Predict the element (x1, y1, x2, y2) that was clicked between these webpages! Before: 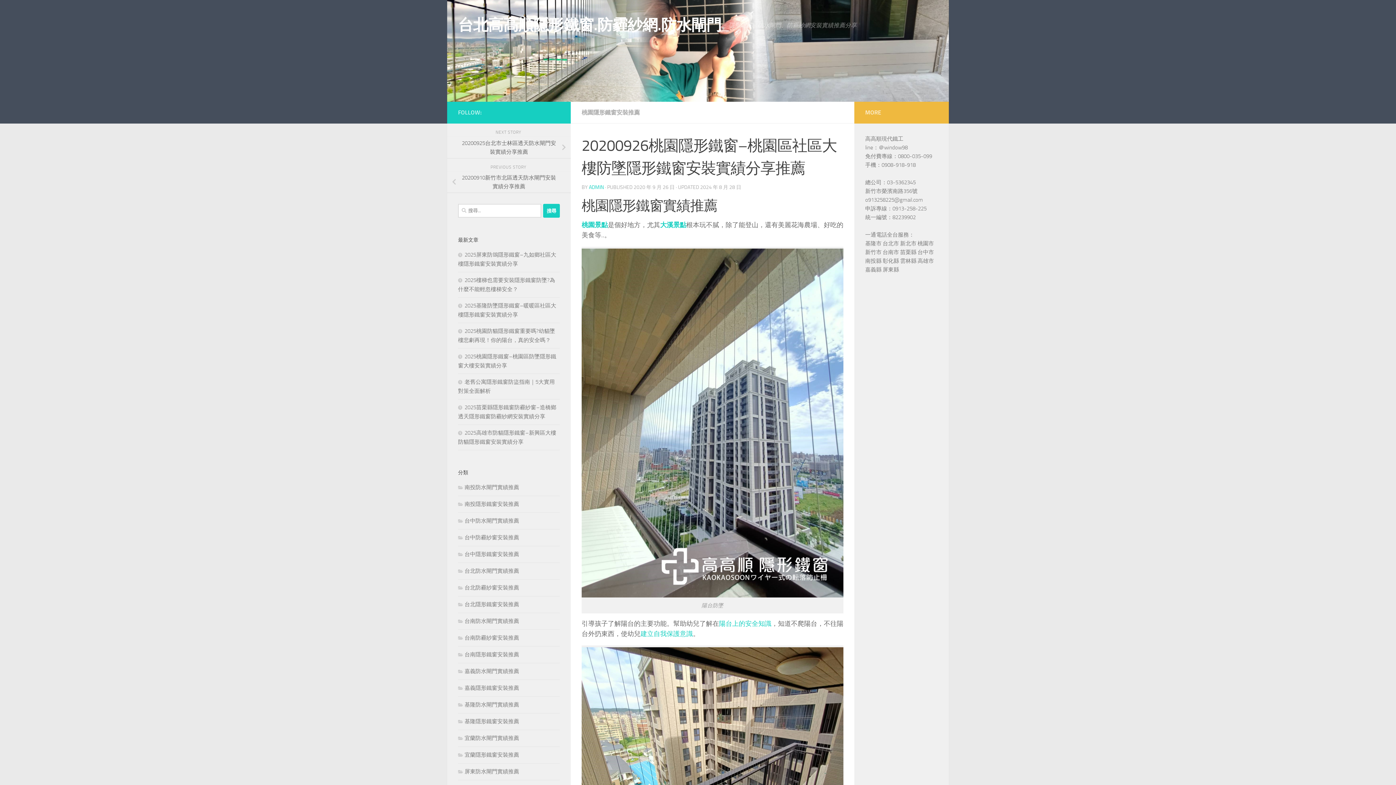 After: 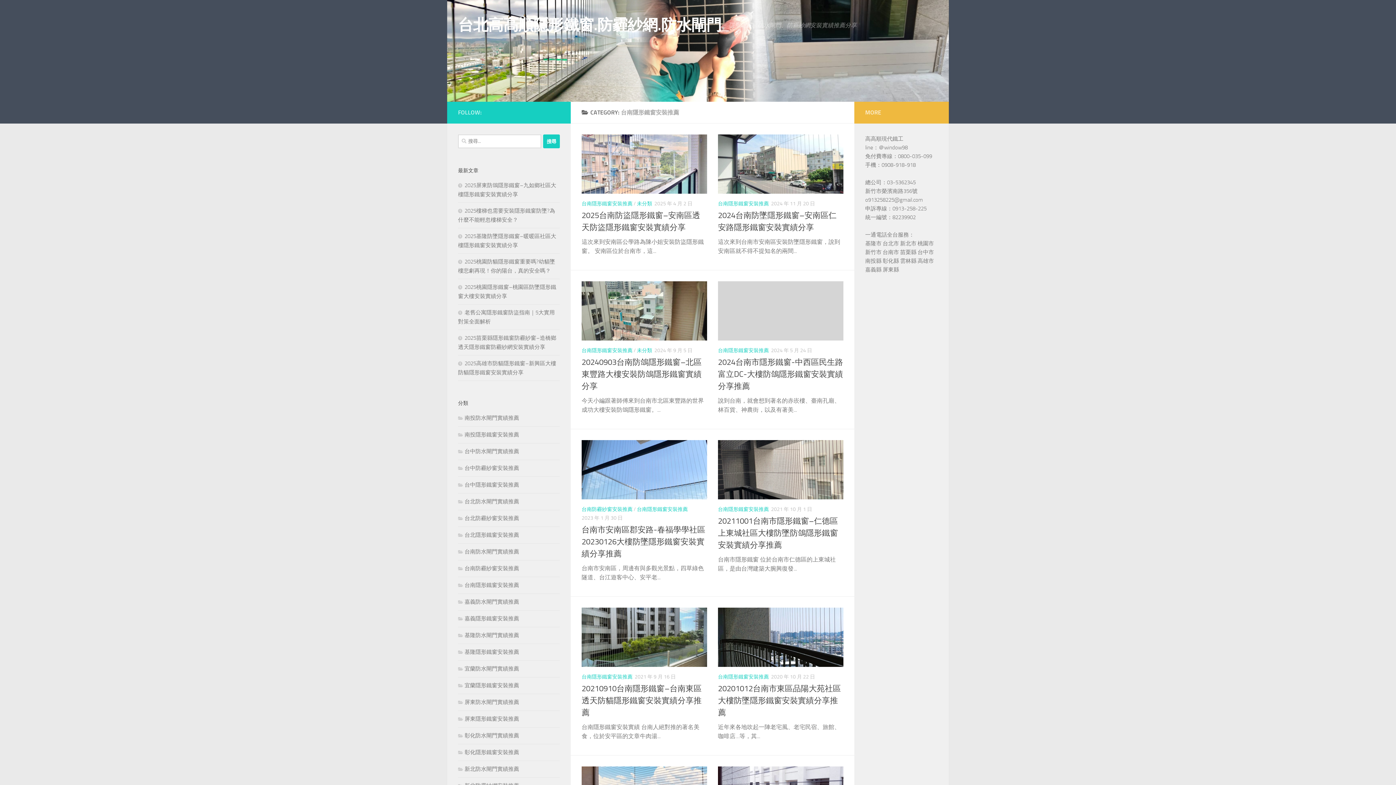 Action: bbox: (458, 651, 519, 658) label: 台南隱形鐵窗安裝推薦